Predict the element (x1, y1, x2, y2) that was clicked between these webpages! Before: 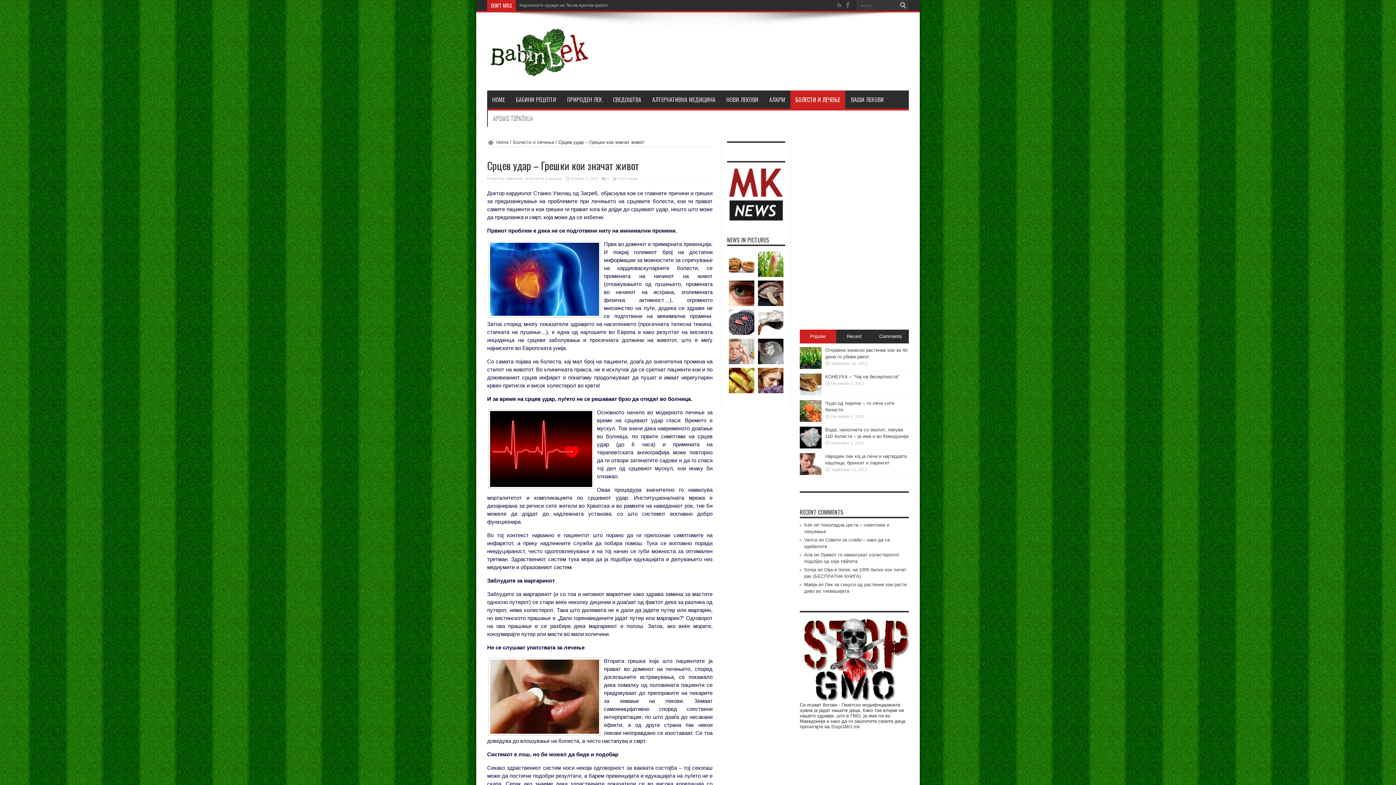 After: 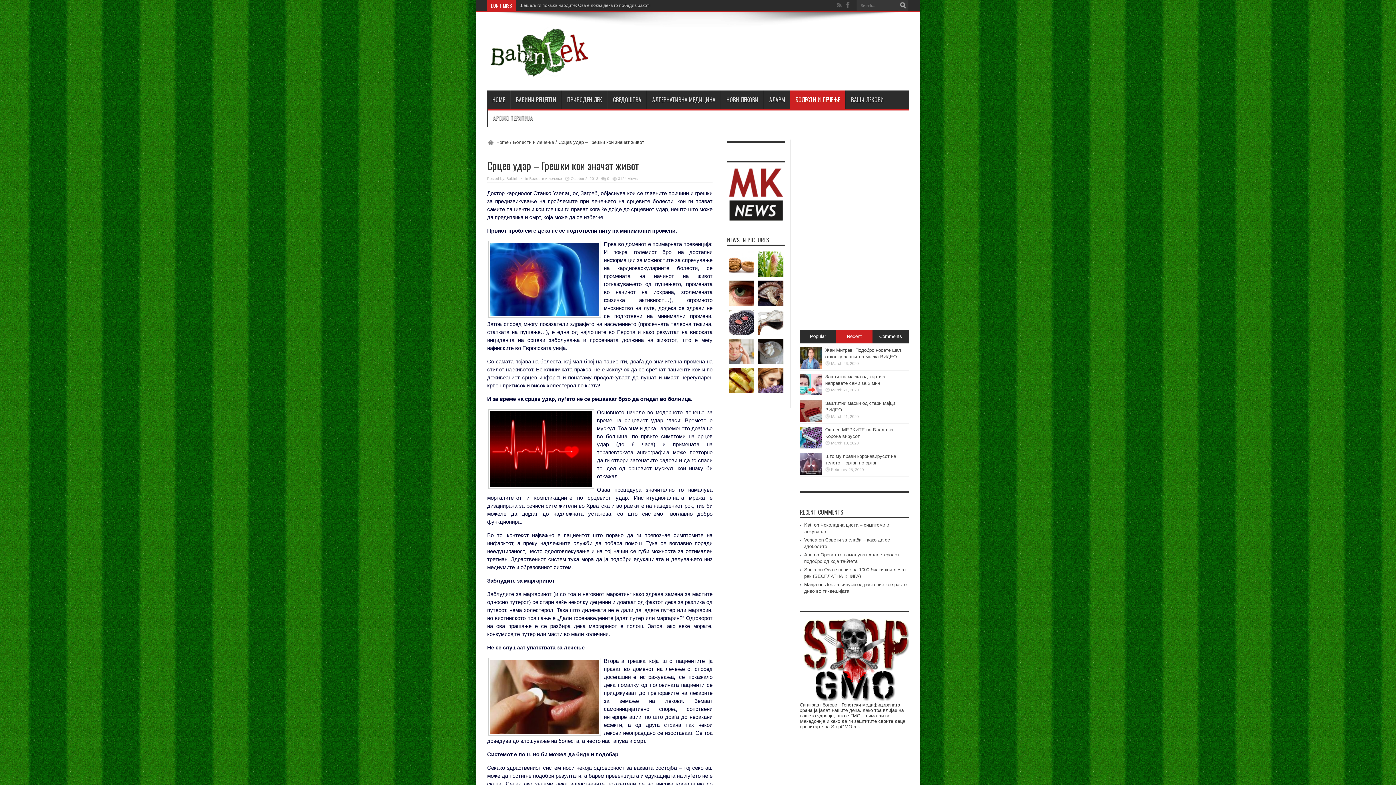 Action: label: Recent bbox: (836, 329, 872, 343)